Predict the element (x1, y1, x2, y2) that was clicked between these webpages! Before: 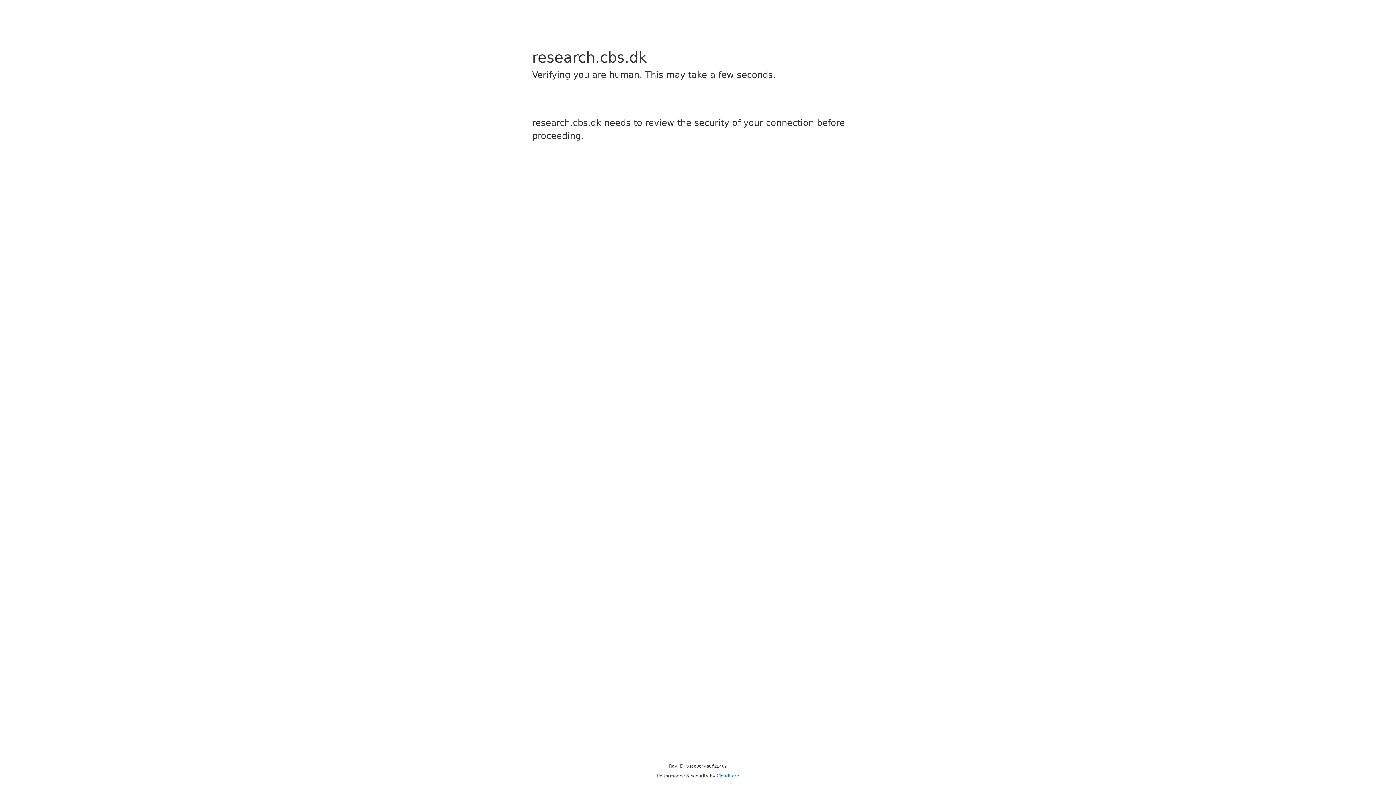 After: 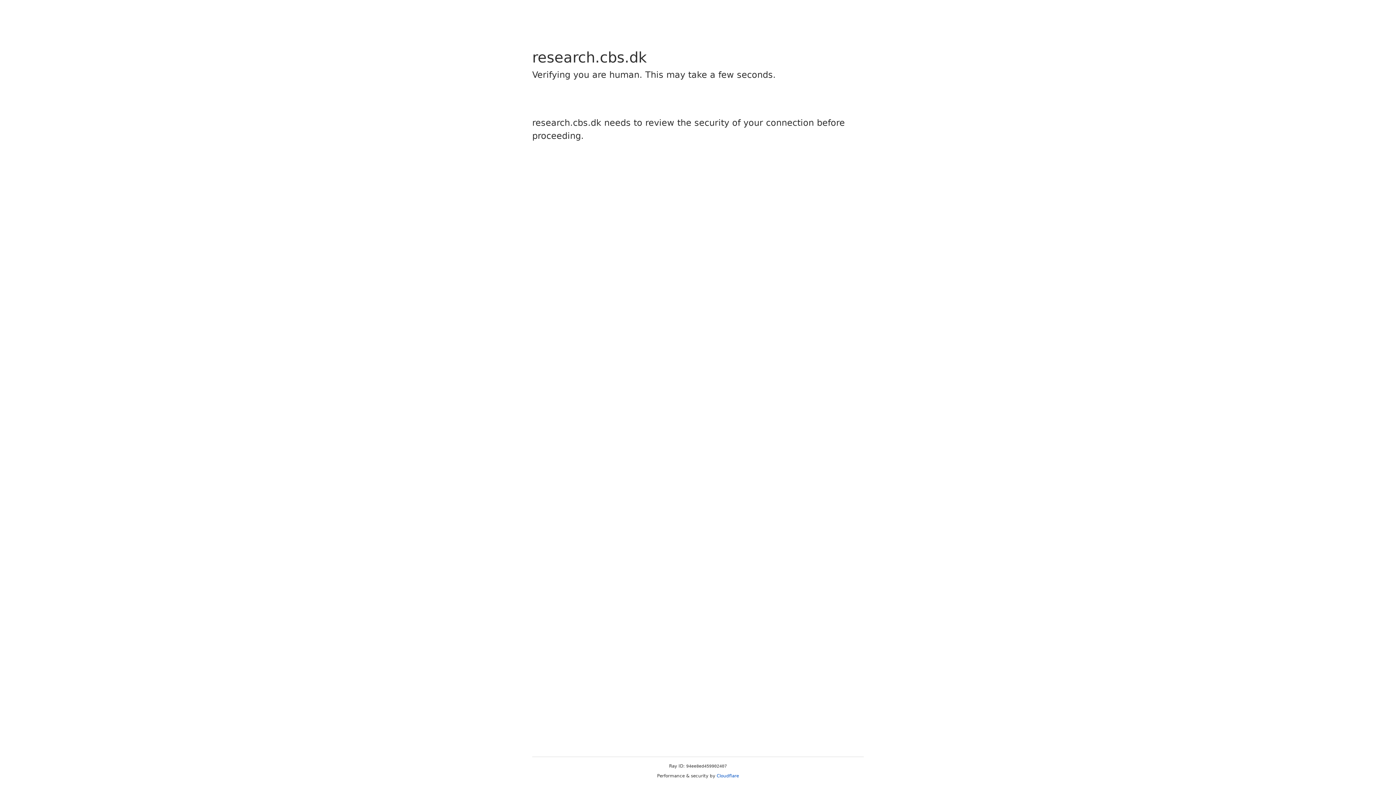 Action: label: Cloudflare bbox: (716, 773, 739, 778)